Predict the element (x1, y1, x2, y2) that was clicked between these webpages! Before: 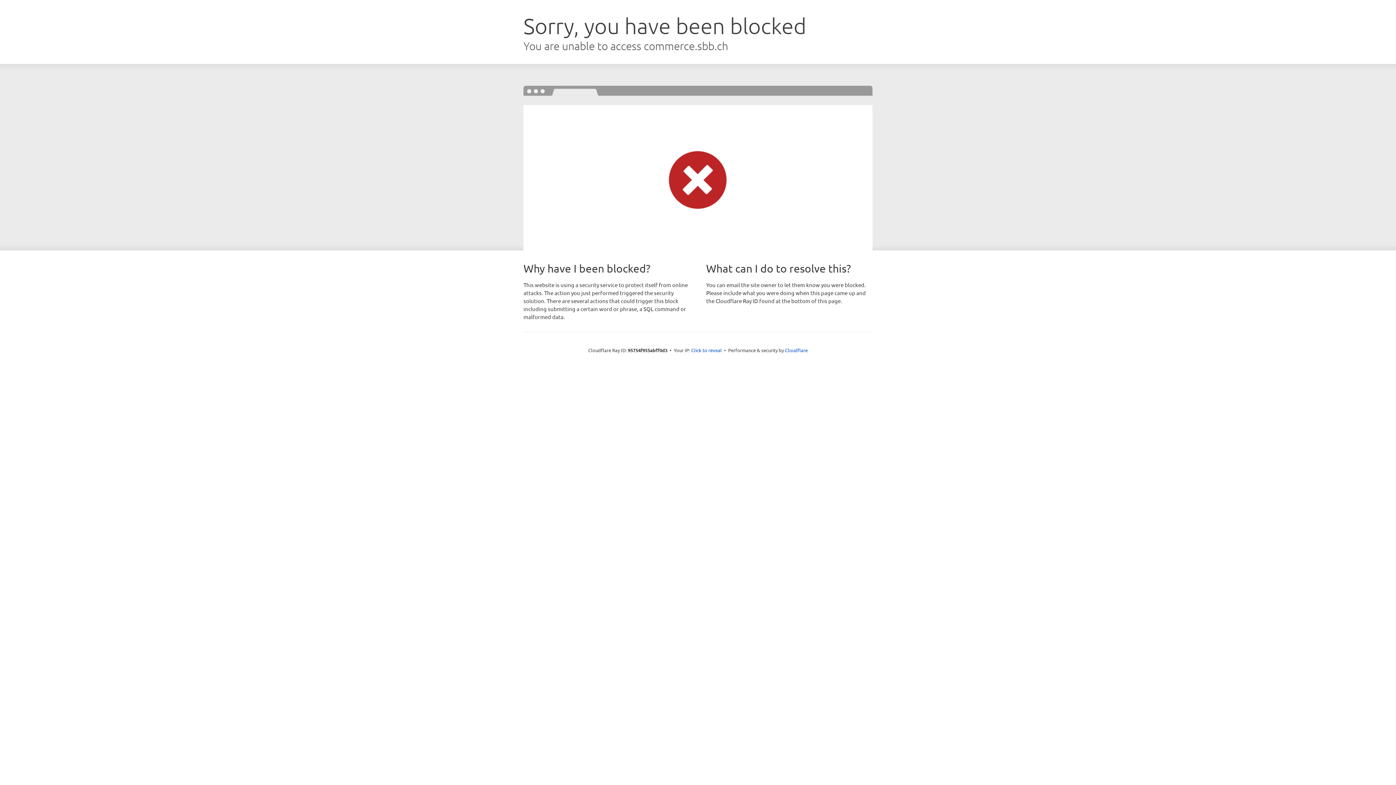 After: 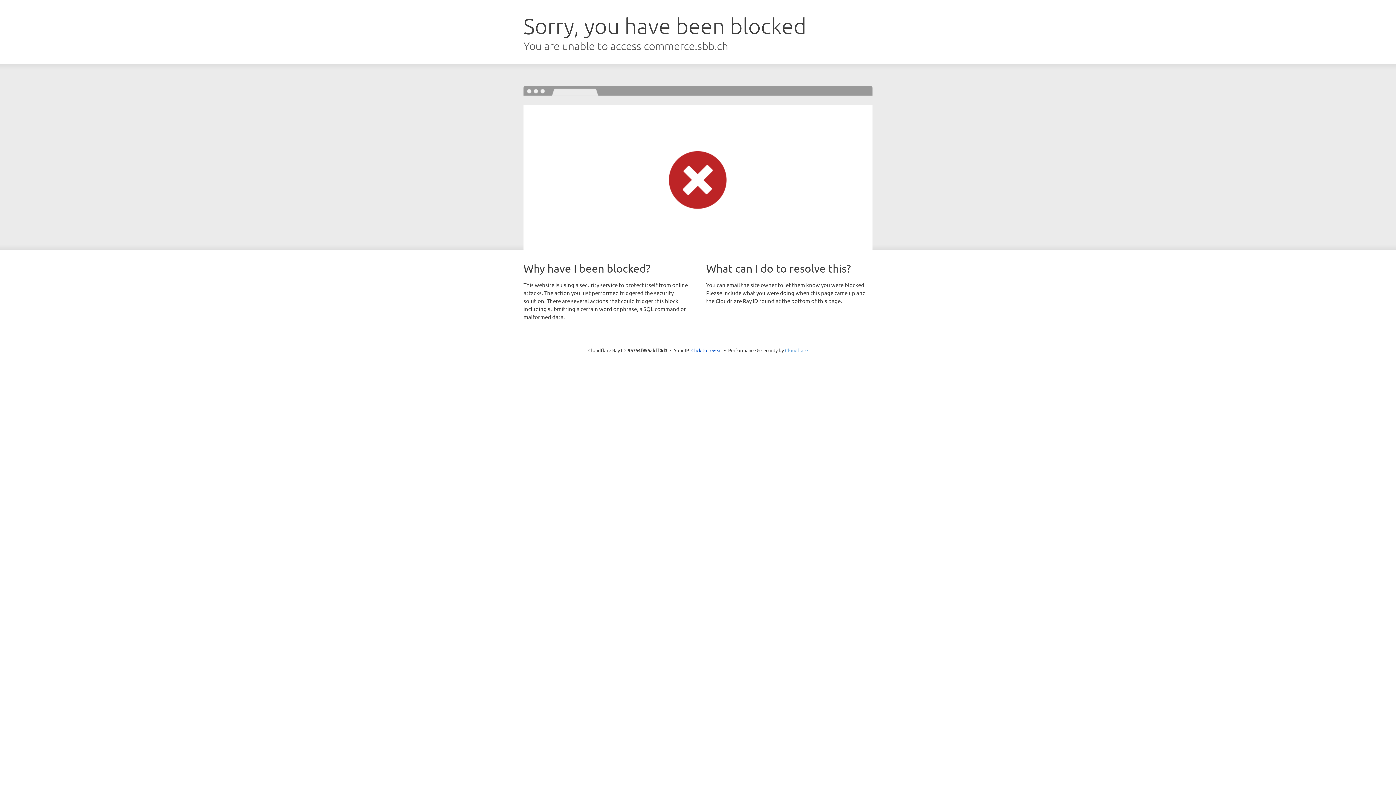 Action: bbox: (785, 347, 808, 353) label: Cloudflare